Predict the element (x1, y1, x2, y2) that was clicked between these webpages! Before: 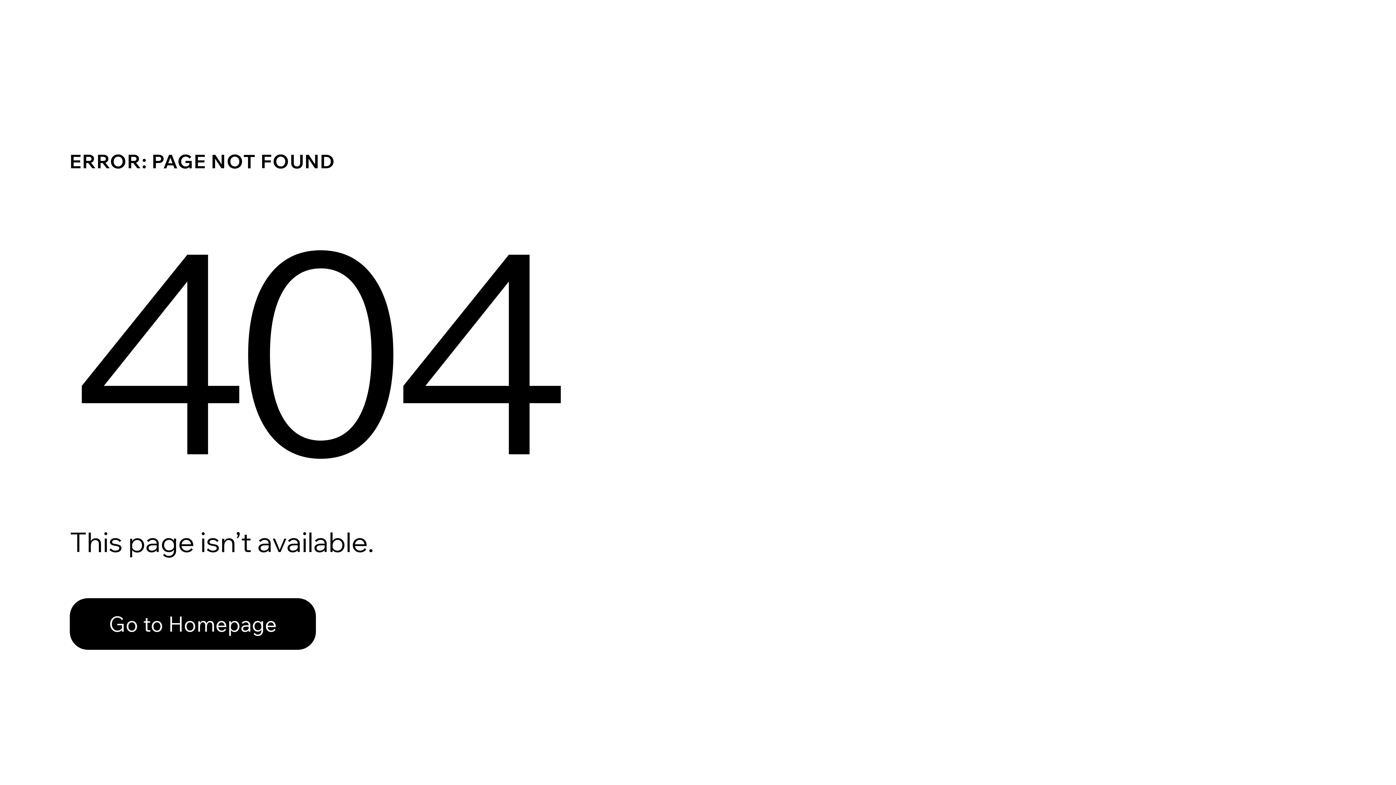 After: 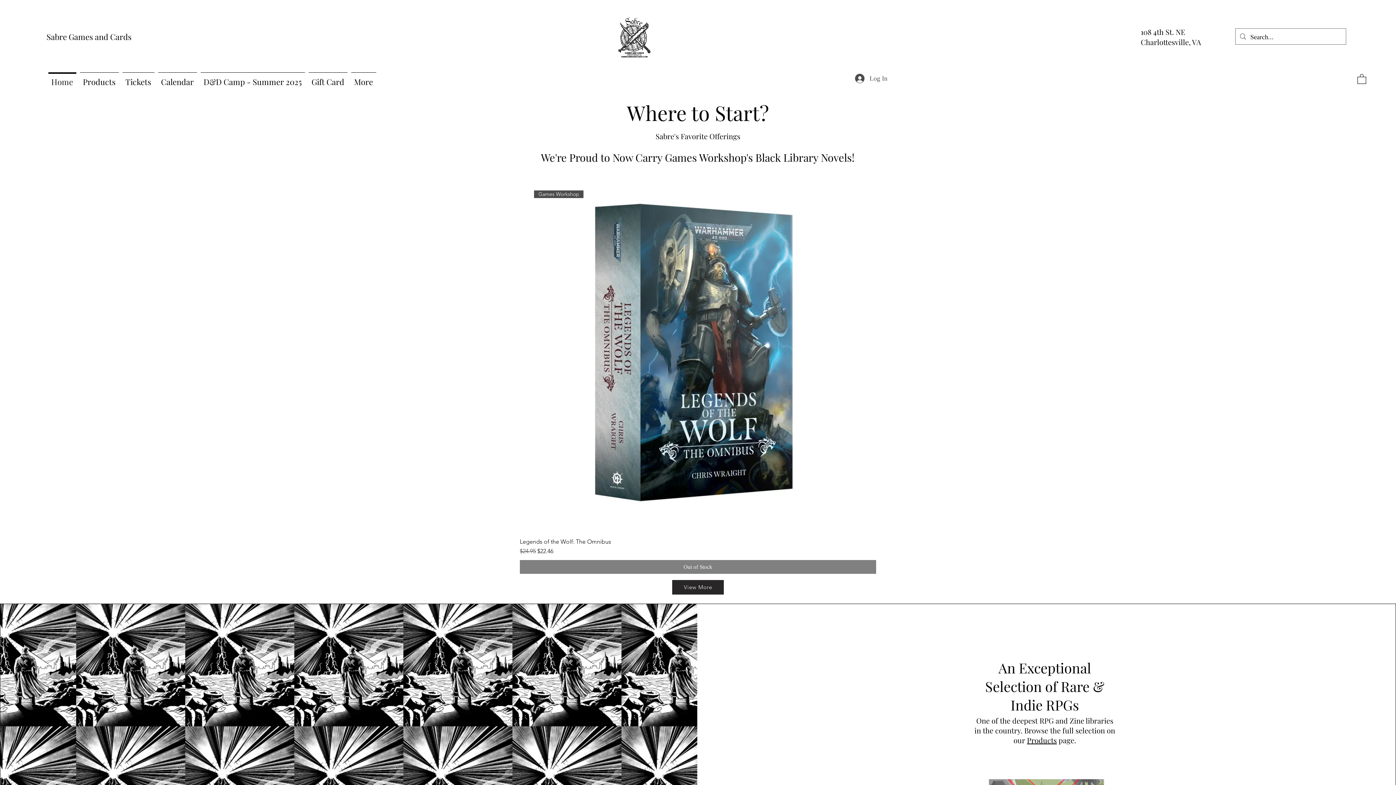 Action: label: Go to Homepage bbox: (69, 598, 316, 650)